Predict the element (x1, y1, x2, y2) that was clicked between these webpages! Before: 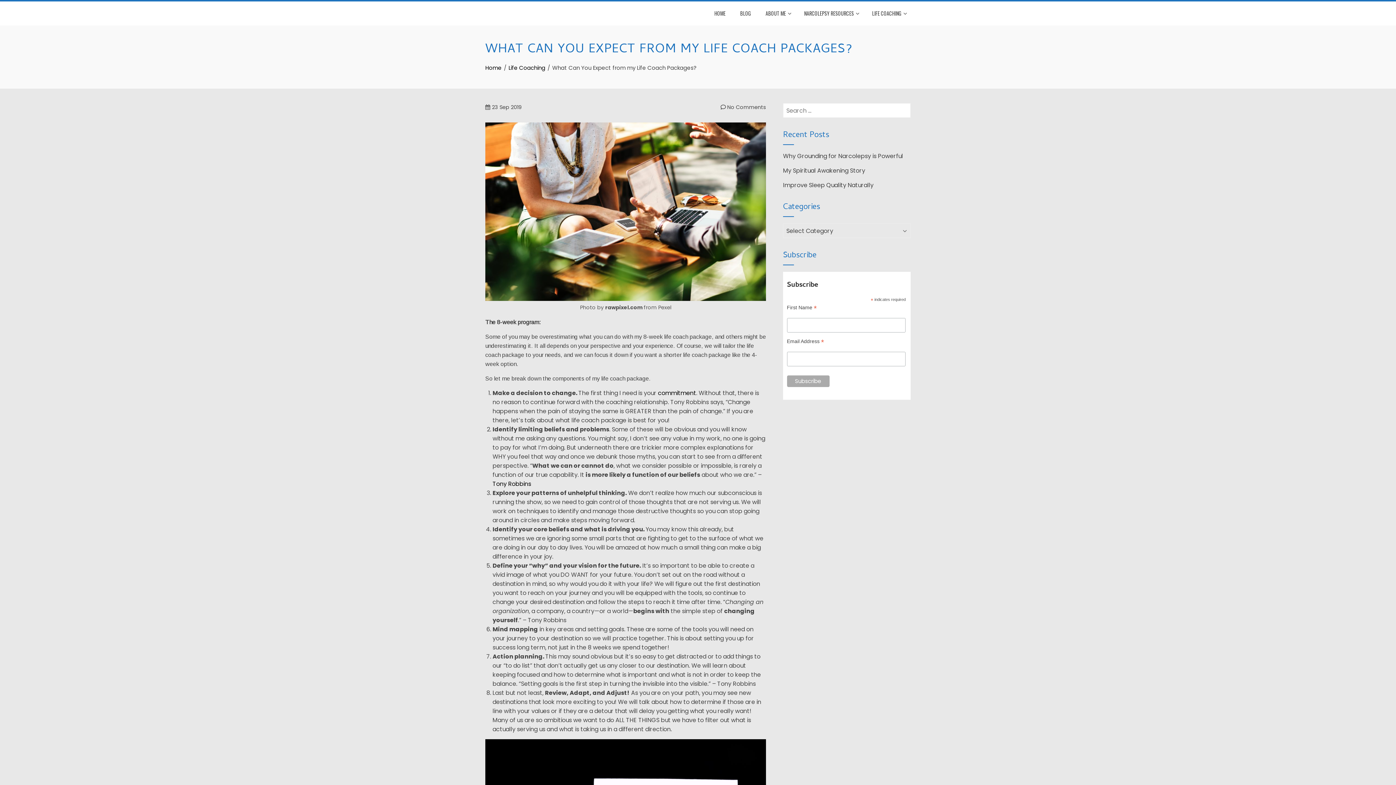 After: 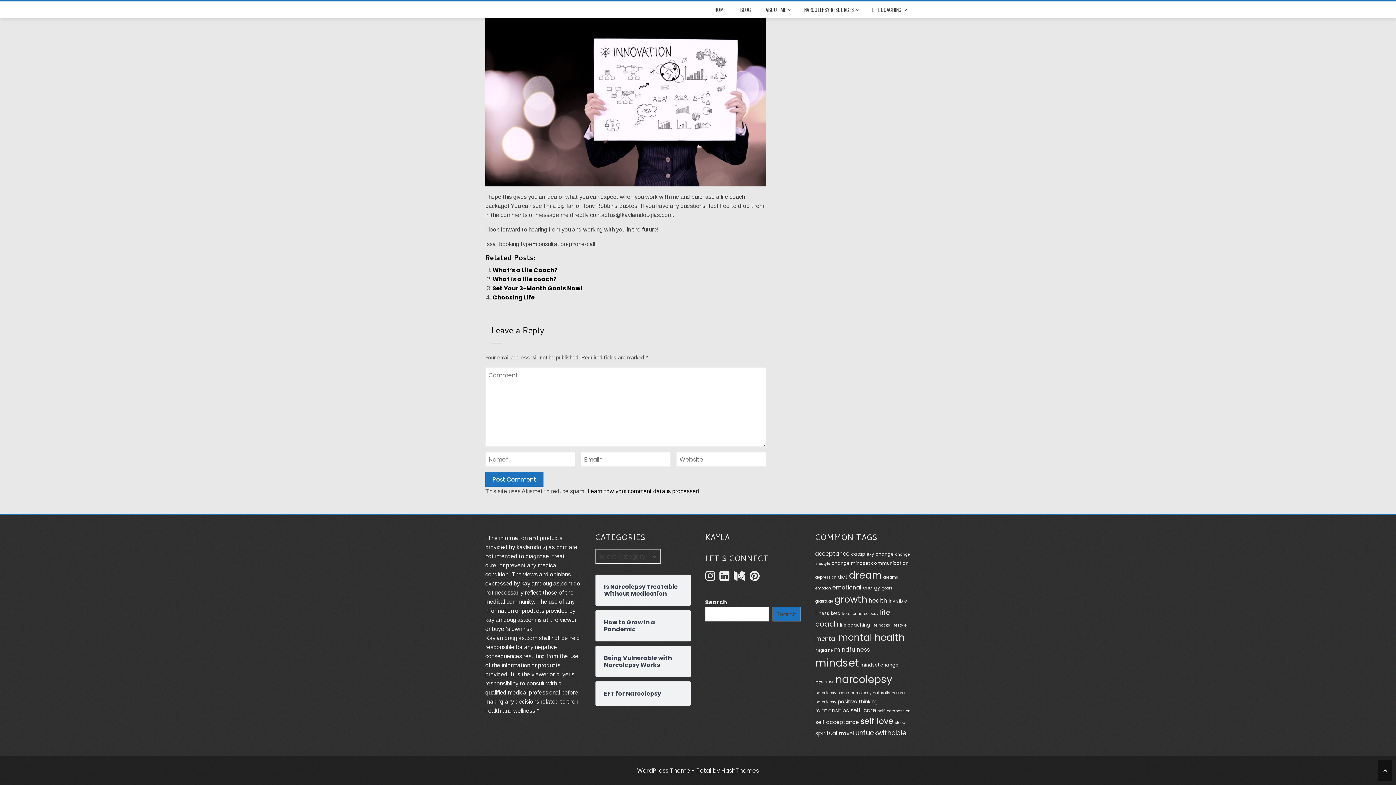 Action: bbox: (720, 103, 766, 111) label:  No Comments